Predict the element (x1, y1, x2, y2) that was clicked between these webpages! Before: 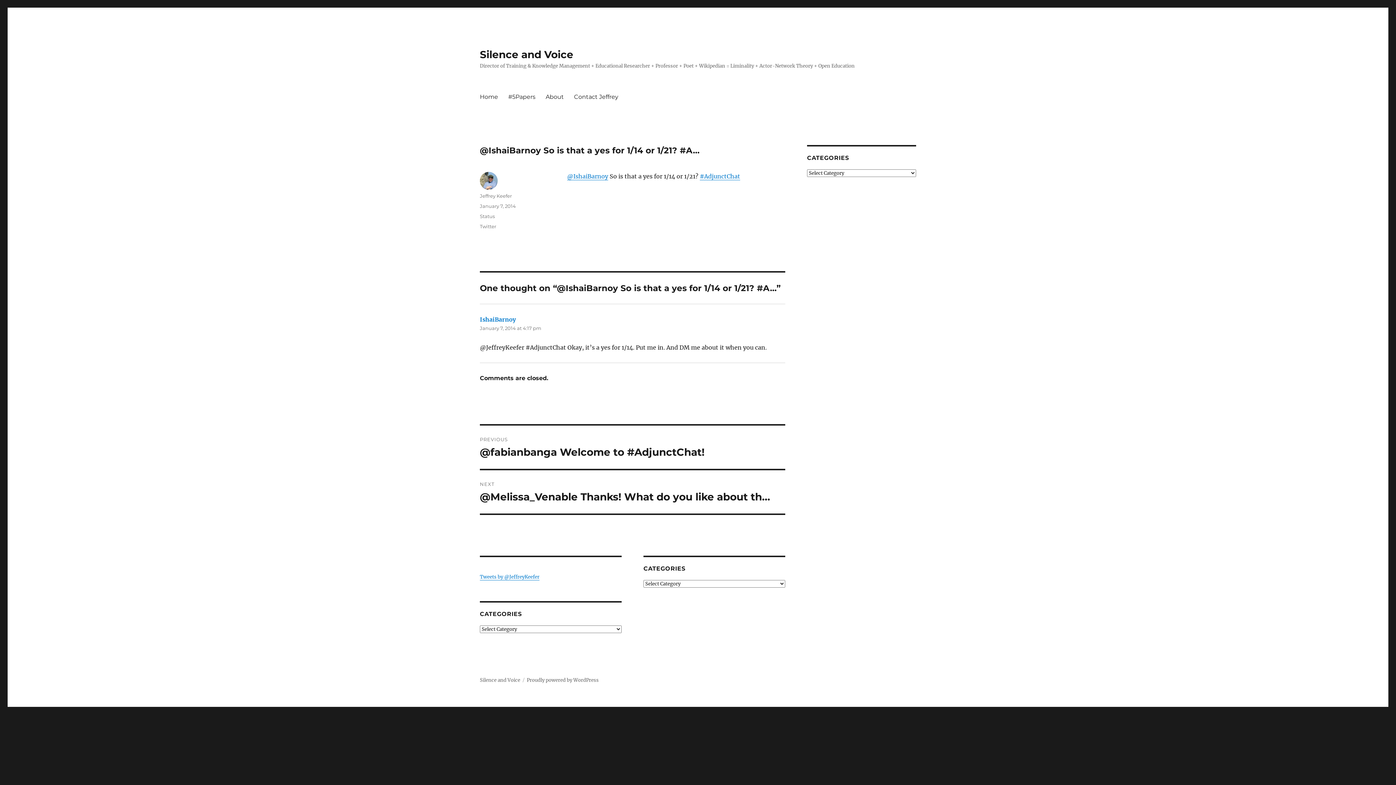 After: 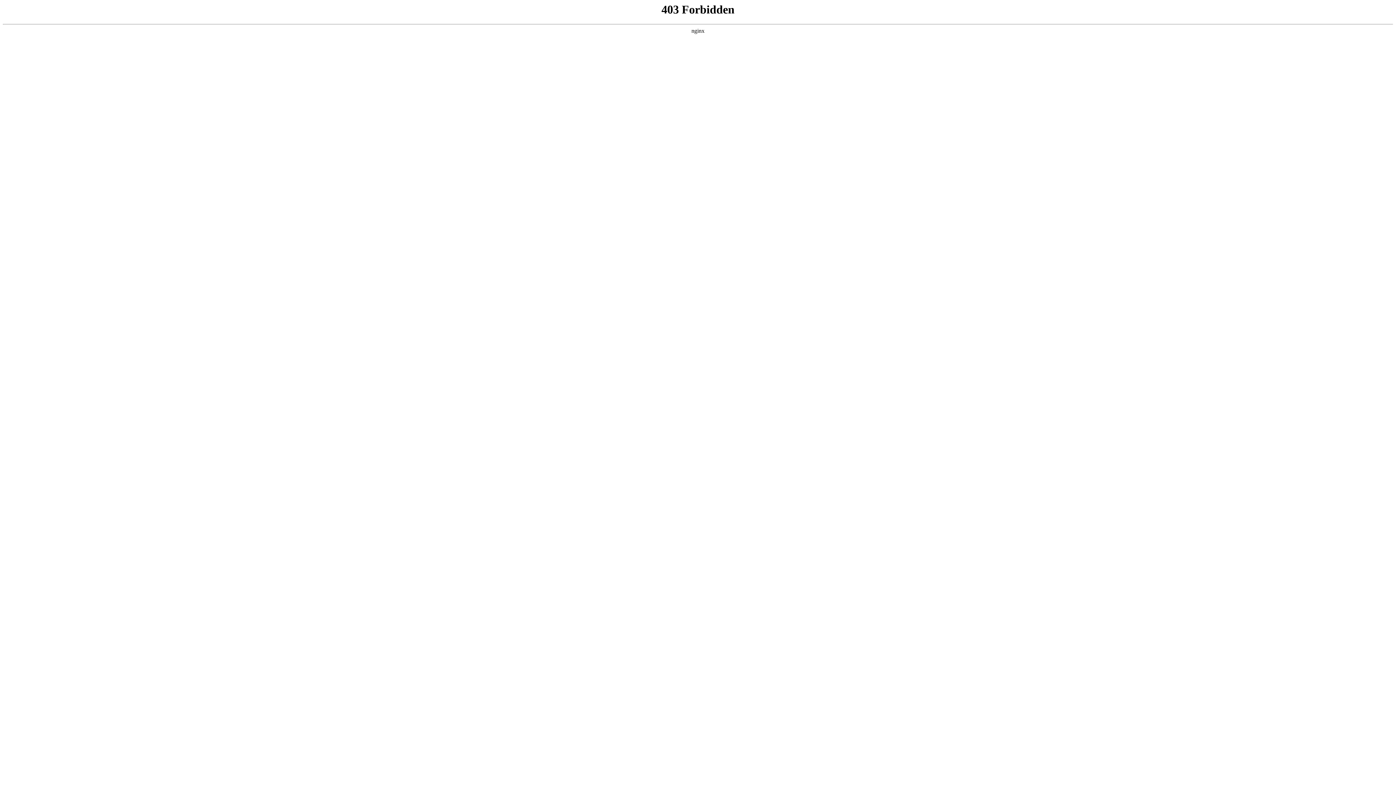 Action: label: Proudly powered by WordPress bbox: (526, 677, 598, 683)